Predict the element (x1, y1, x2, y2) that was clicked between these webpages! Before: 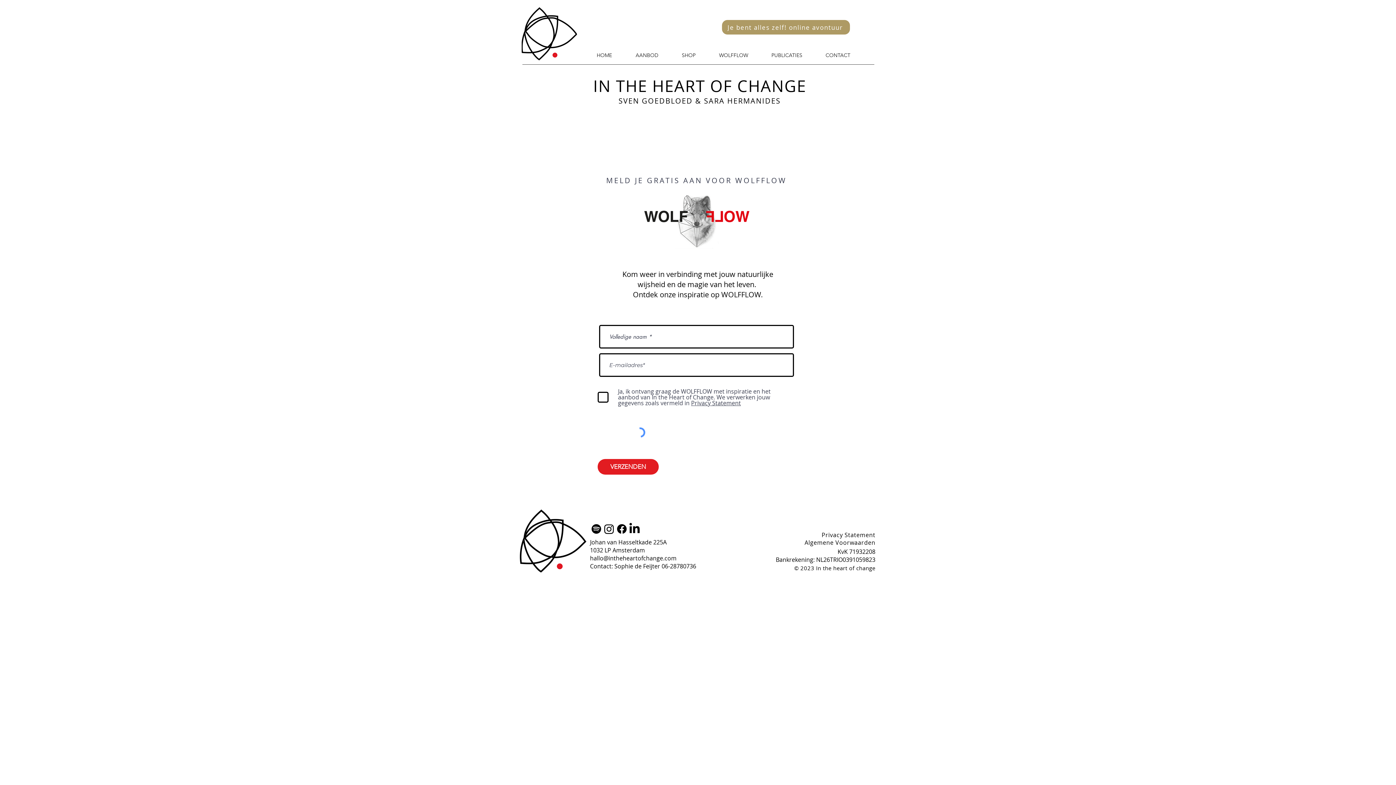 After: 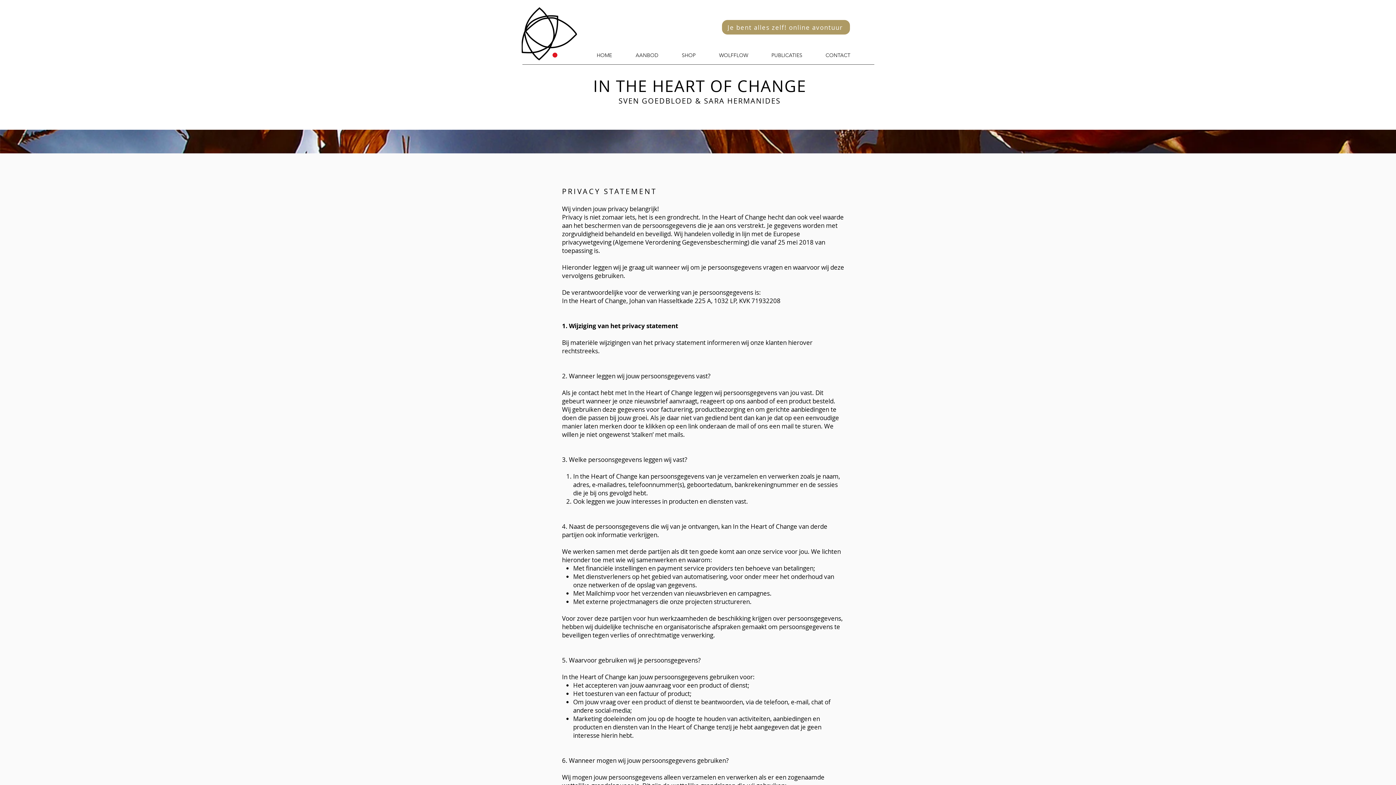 Action: label: Privacy Statement bbox: (821, 531, 875, 539)